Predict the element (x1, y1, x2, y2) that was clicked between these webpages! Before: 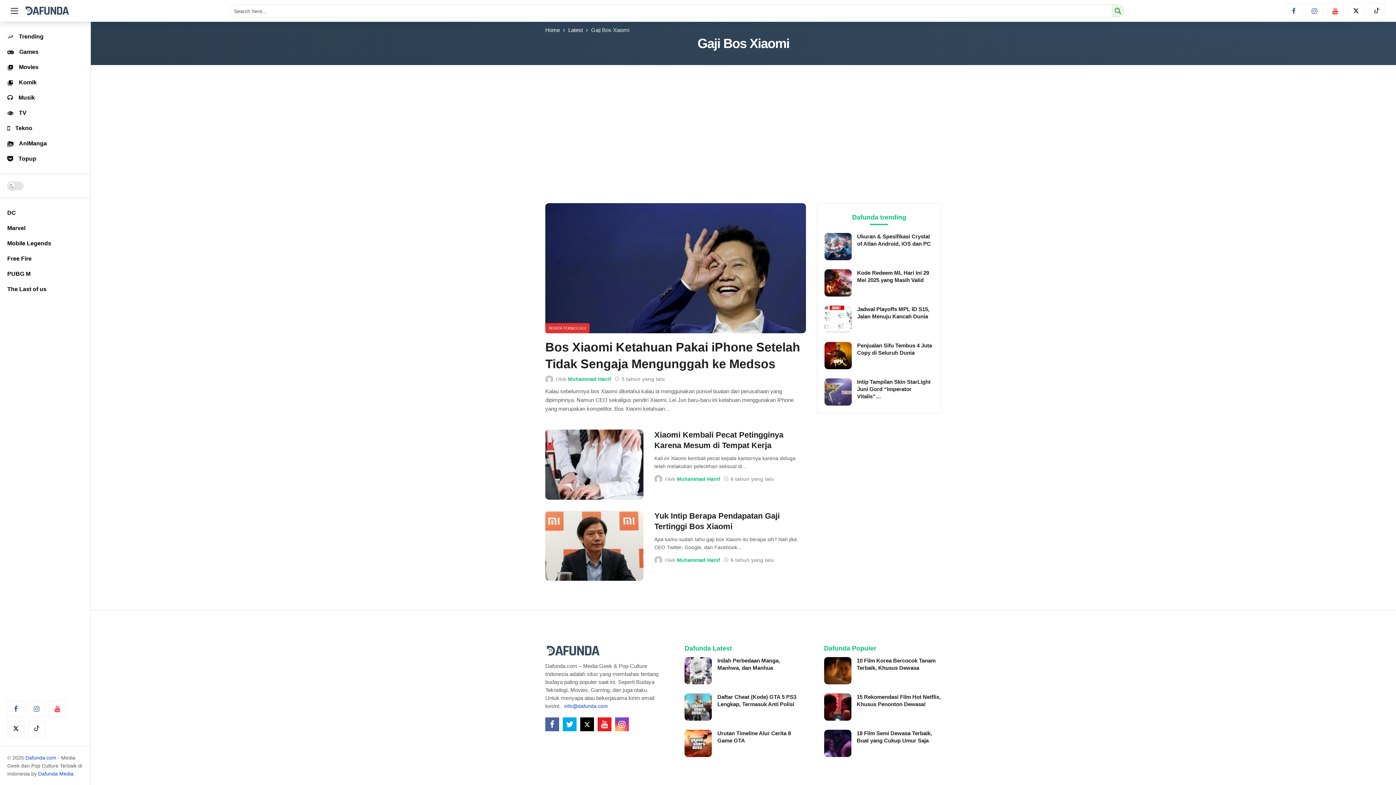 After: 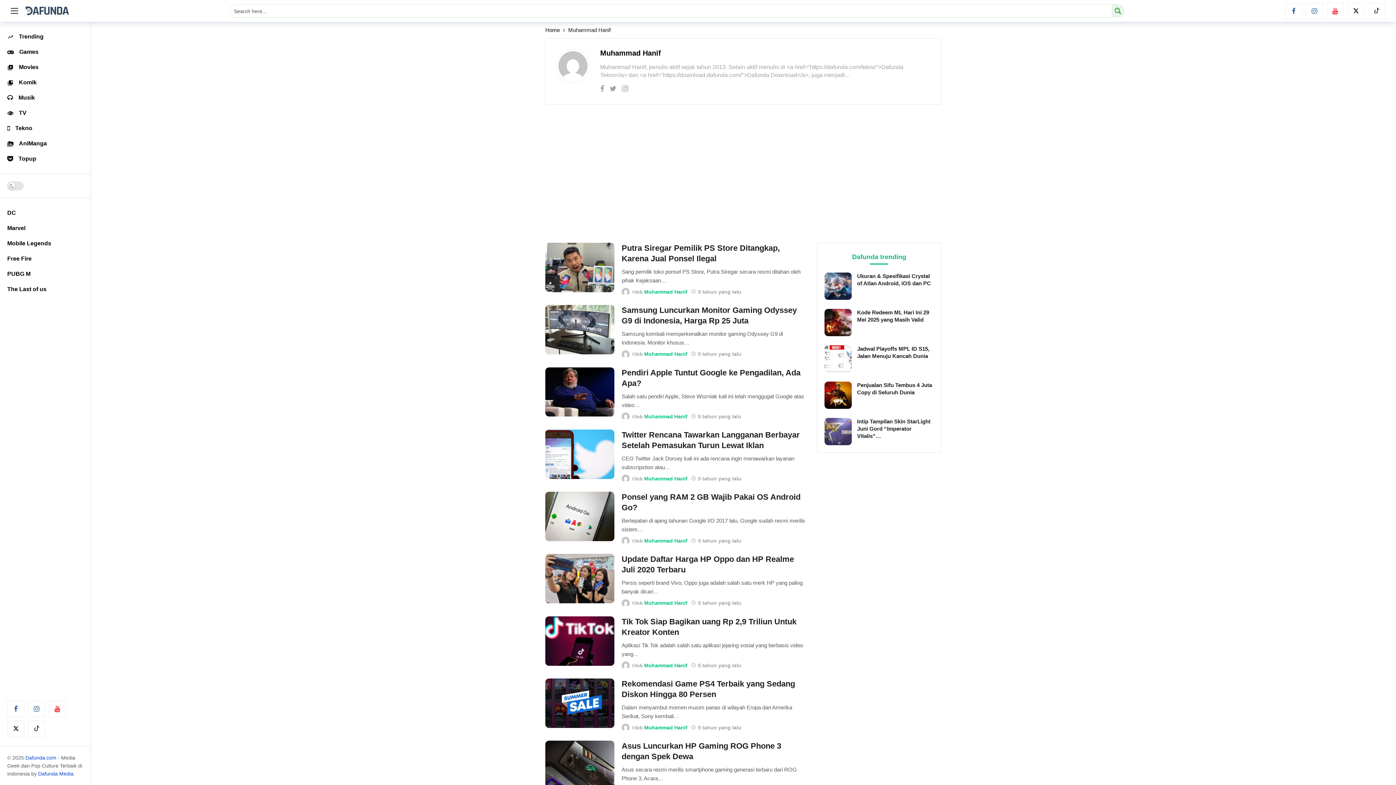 Action: bbox: (545, 376, 556, 382)